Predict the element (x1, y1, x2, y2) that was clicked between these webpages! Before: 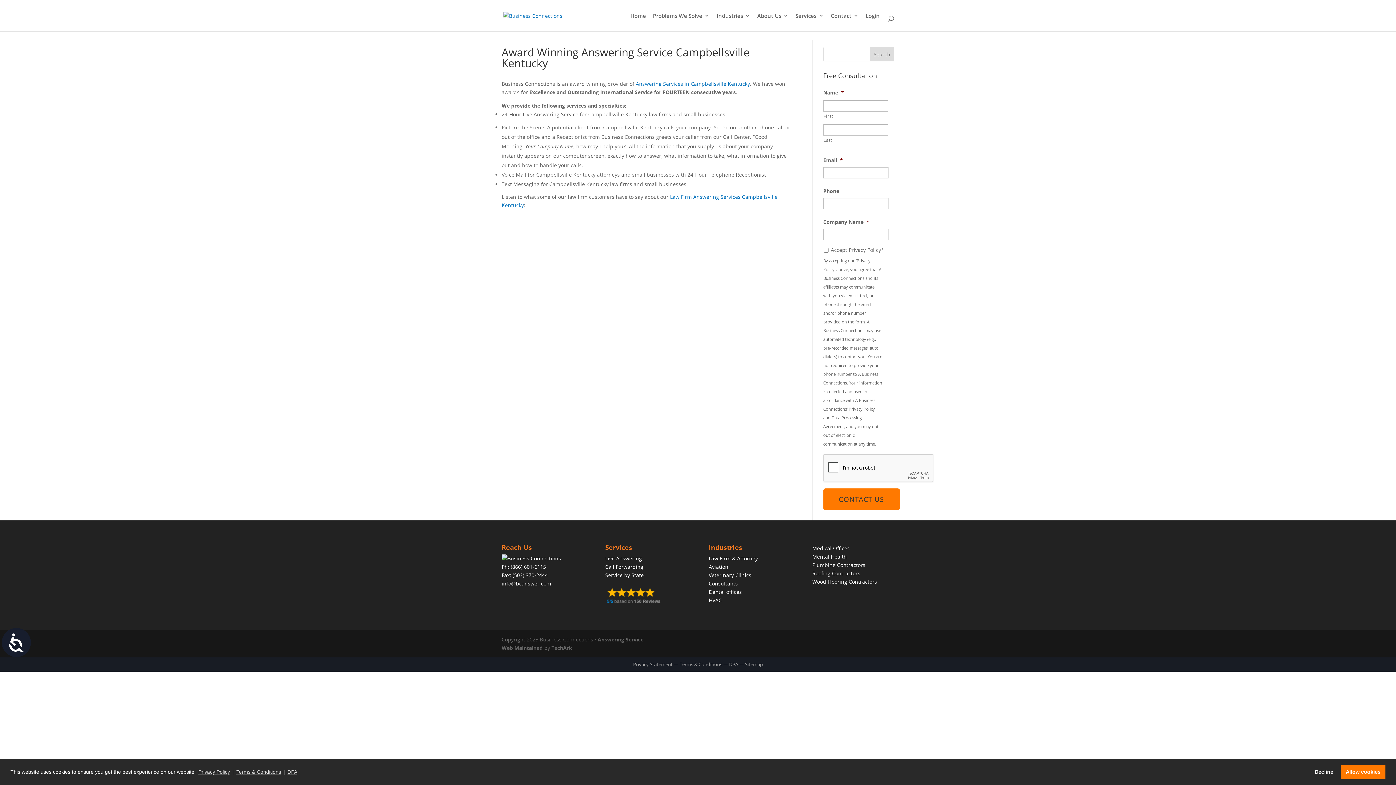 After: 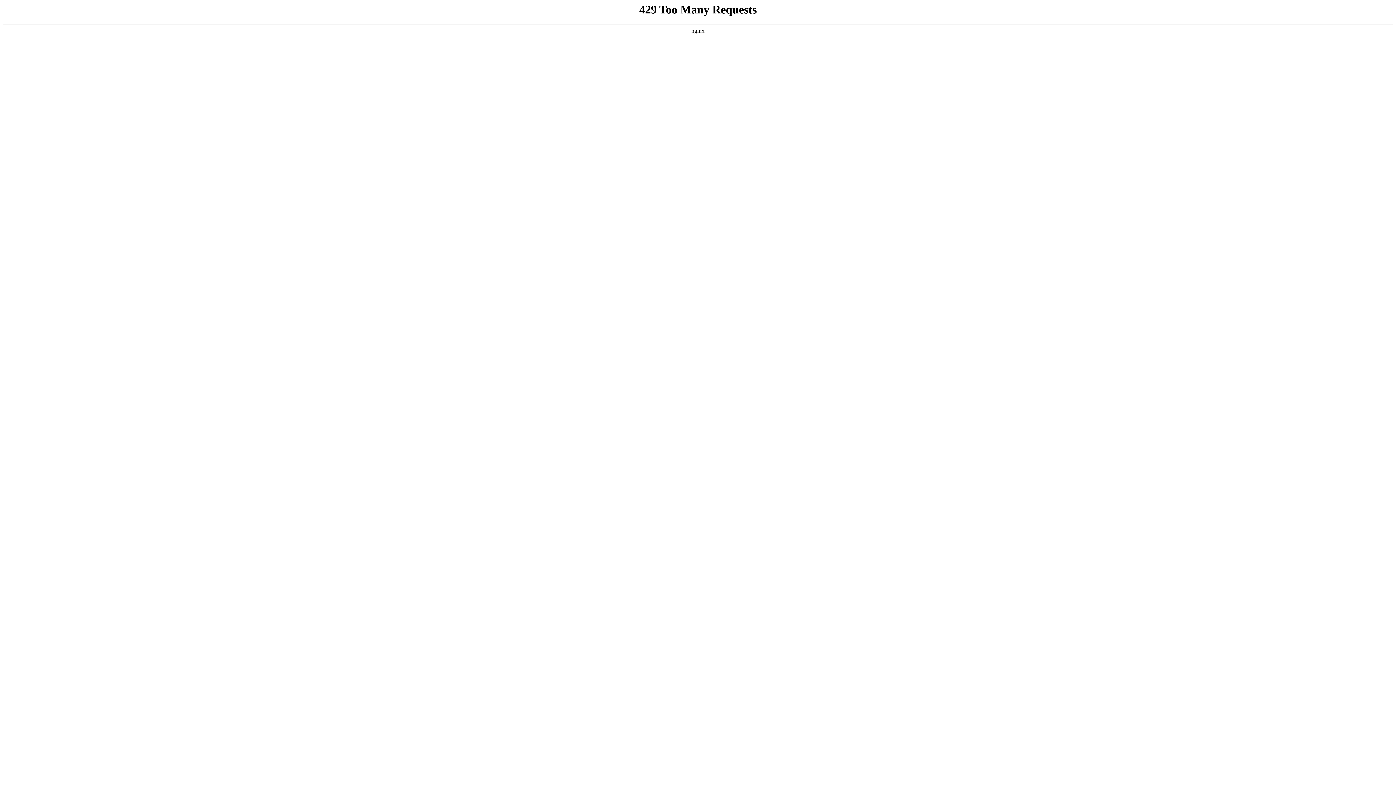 Action: bbox: (812, 578, 877, 585) label: Wood Flooring Contractors